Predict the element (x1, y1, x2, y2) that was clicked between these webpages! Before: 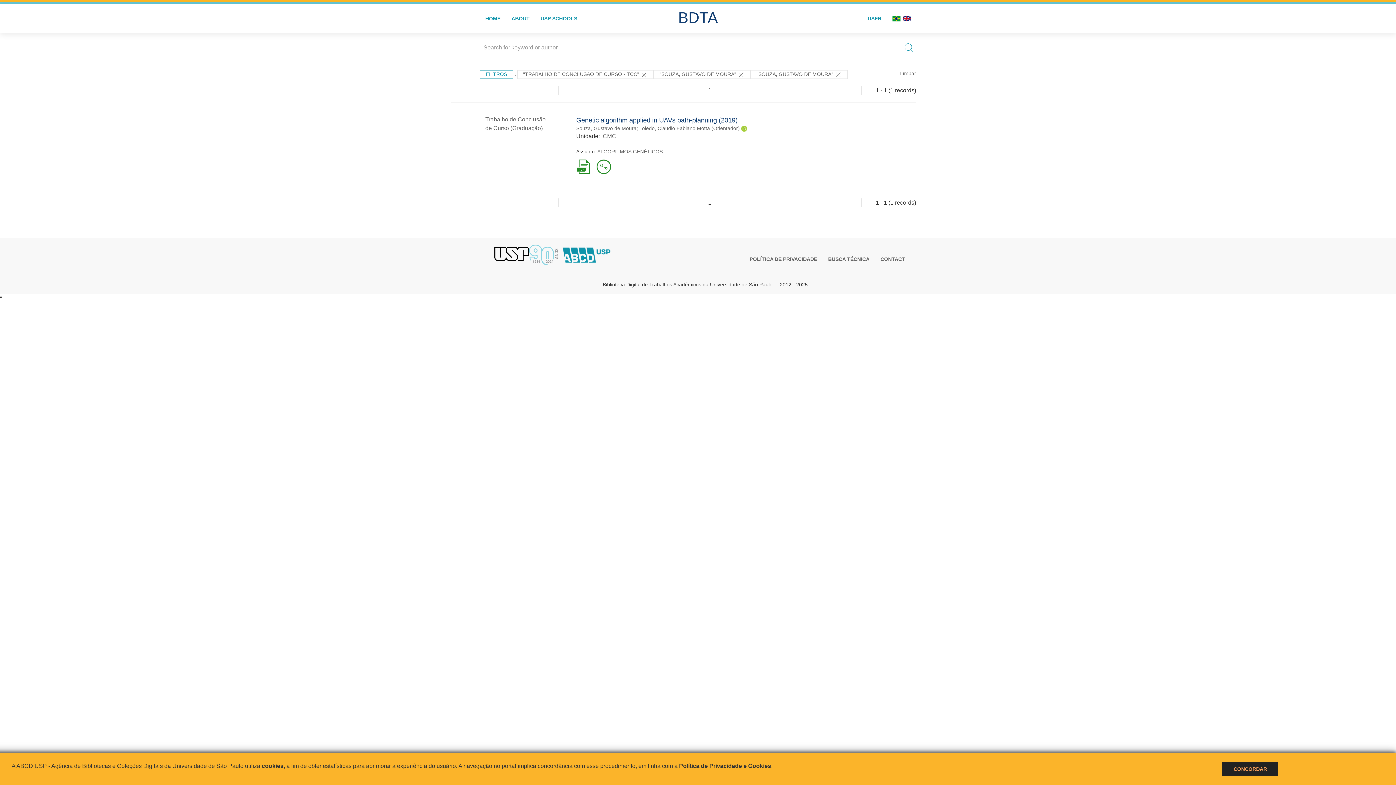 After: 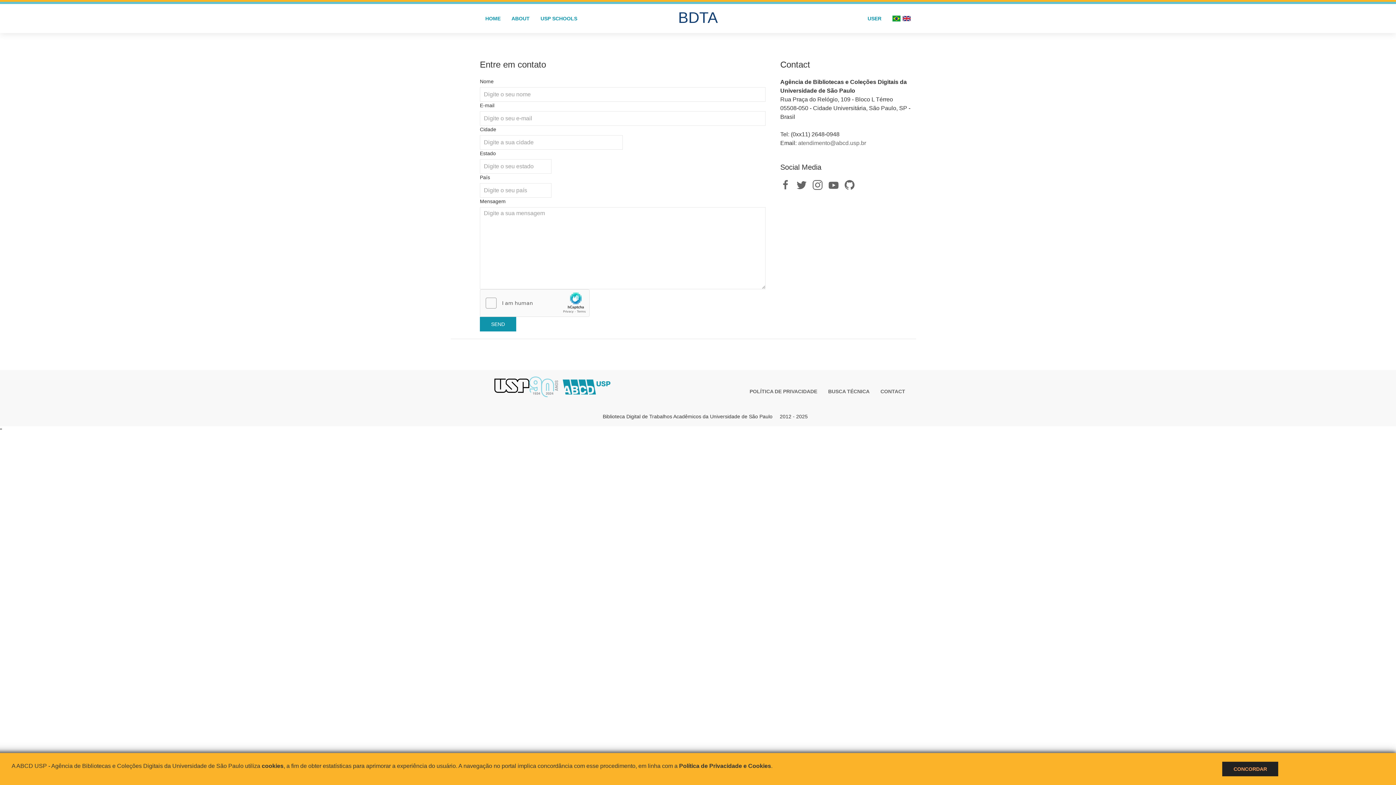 Action: label: CONTACT bbox: (875, 254, 910, 264)